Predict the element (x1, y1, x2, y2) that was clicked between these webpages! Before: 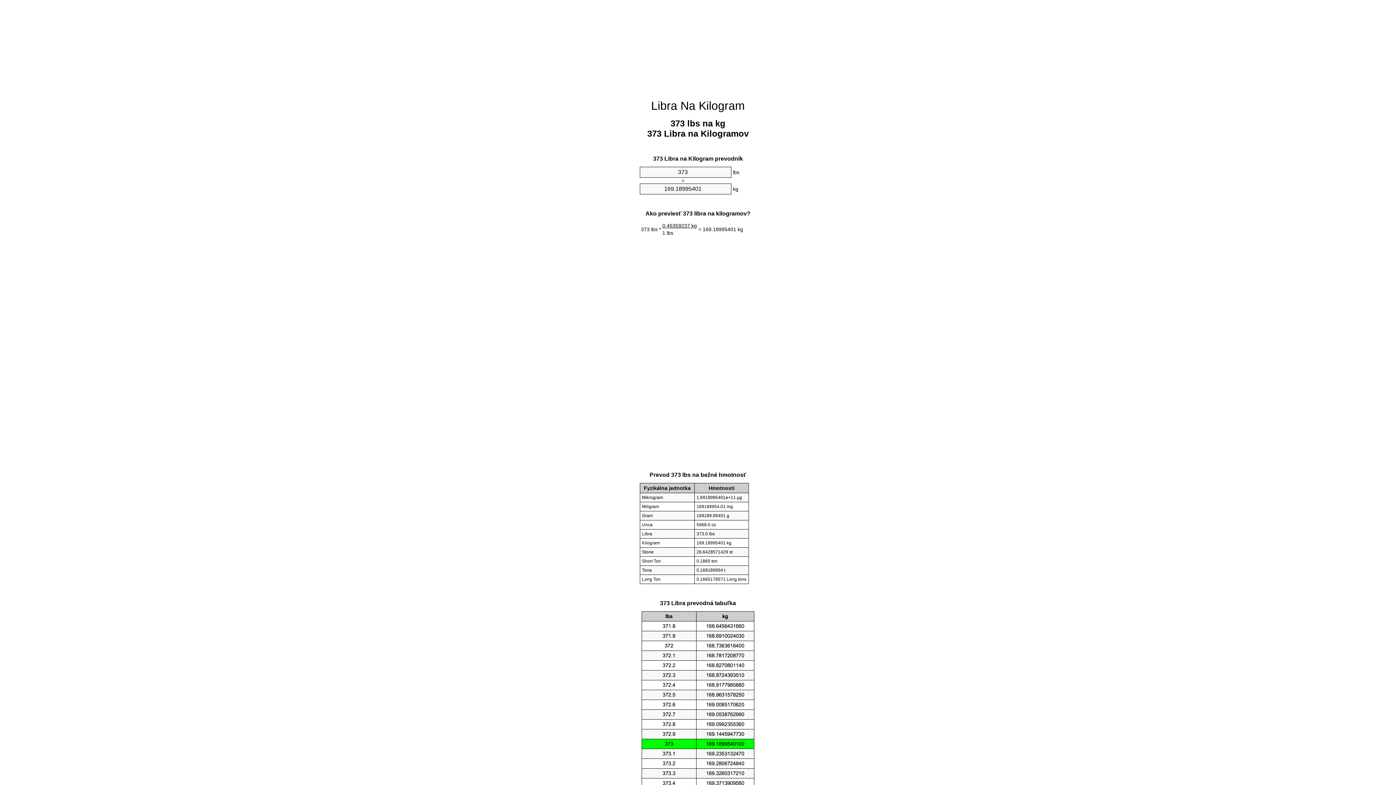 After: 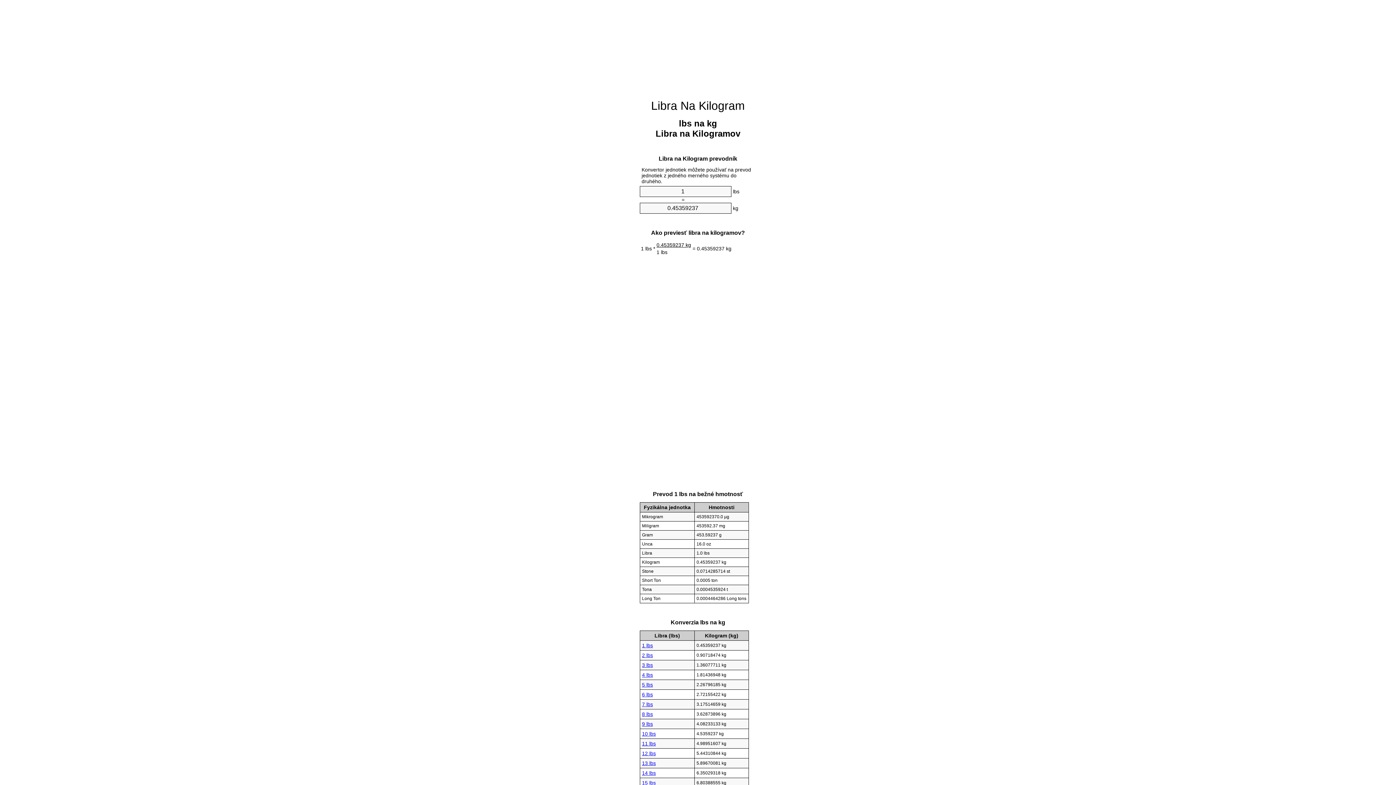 Action: label: Libra Na Kilogram bbox: (651, 99, 745, 112)